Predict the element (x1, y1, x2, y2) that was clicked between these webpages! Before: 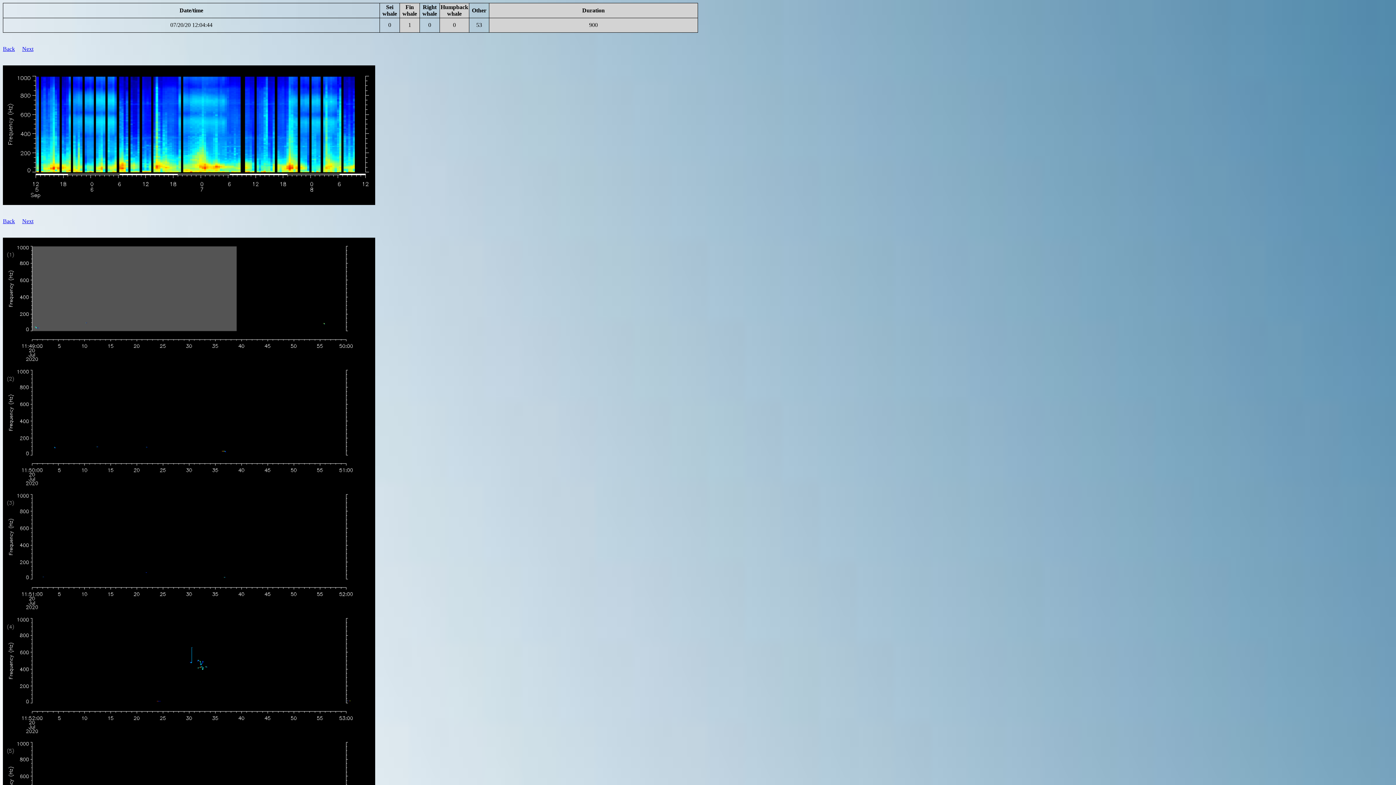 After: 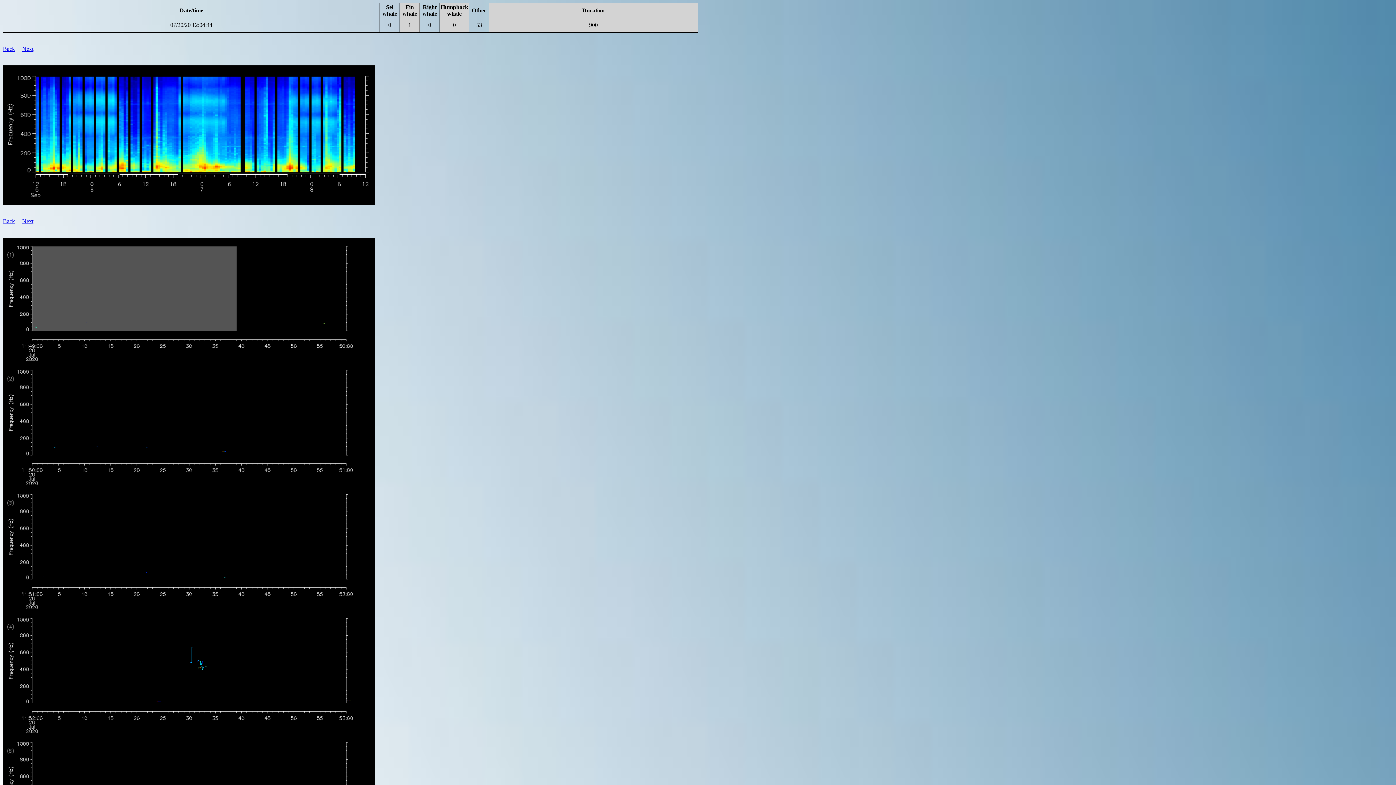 Action: bbox: (170, 21, 212, 28) label: 07/20/20 12:04:44